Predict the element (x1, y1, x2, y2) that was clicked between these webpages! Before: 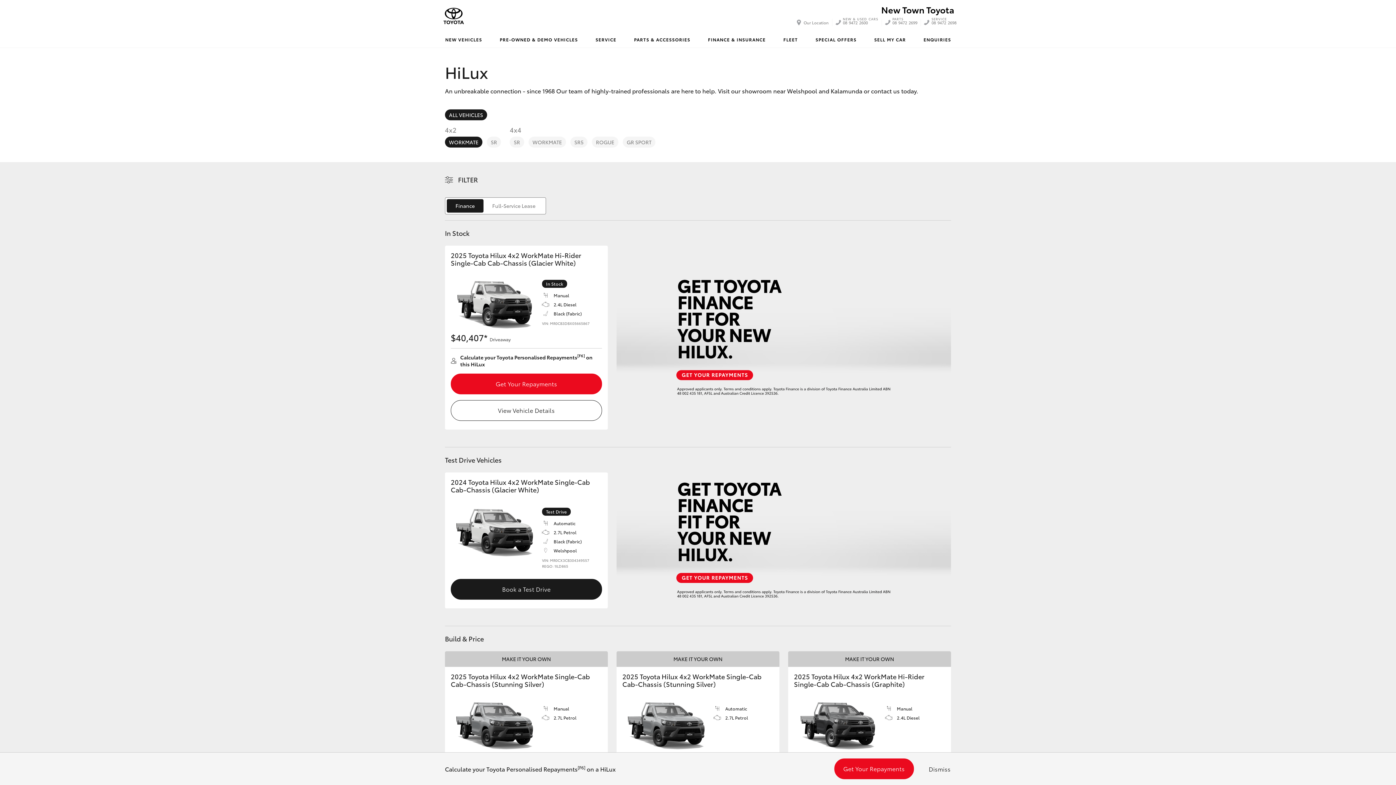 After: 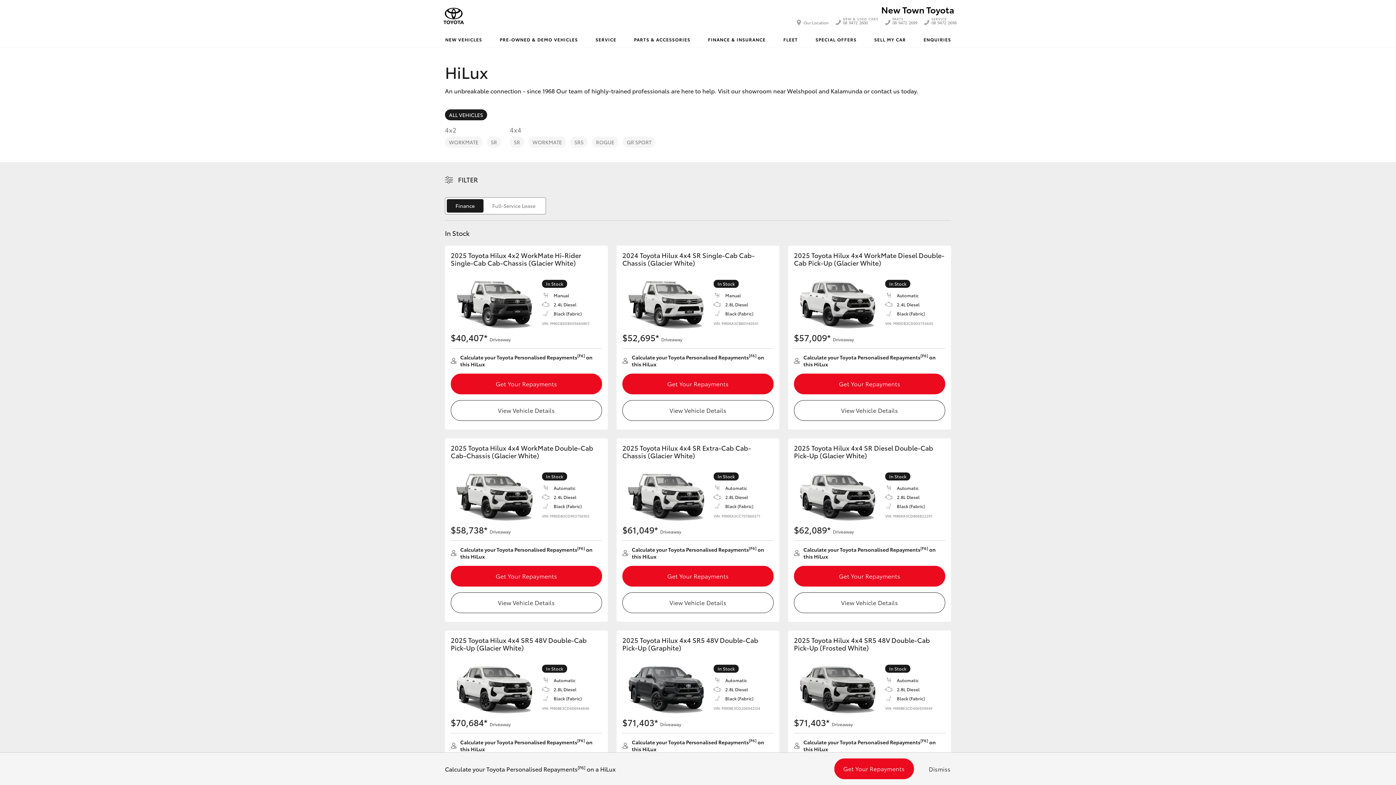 Action: label: ALL VEHICLES bbox: (445, 109, 487, 120)